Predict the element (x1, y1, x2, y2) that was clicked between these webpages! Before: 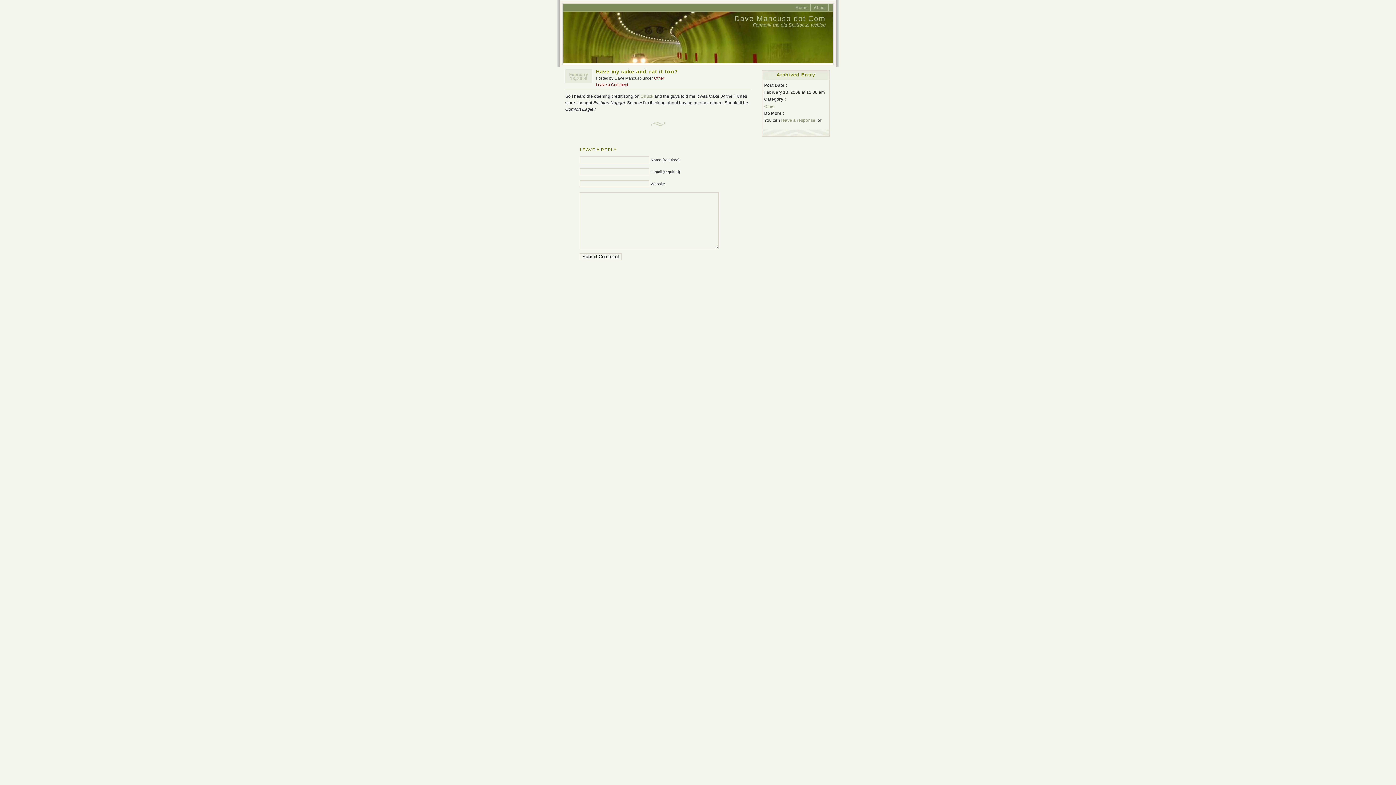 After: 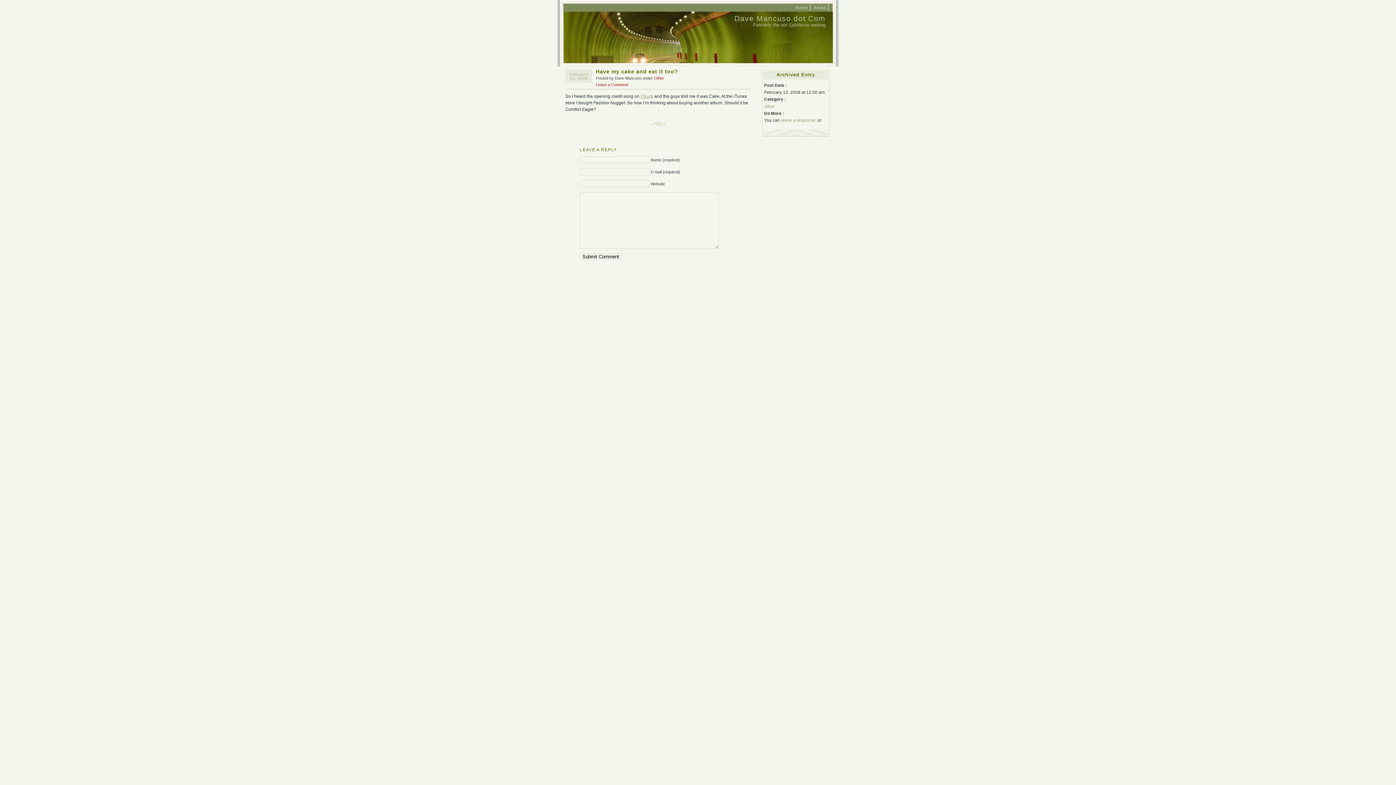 Action: bbox: (640, 93, 653, 98) label: Chuck